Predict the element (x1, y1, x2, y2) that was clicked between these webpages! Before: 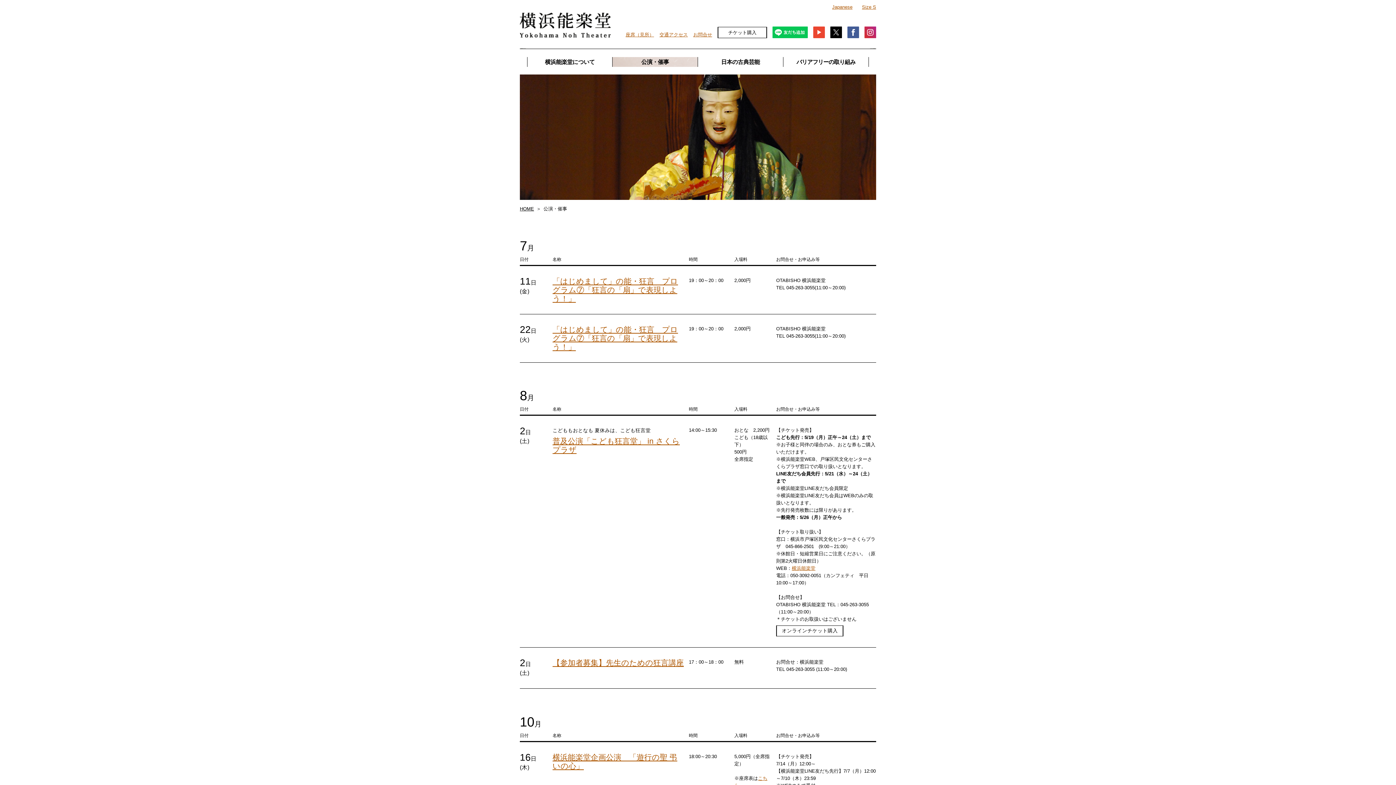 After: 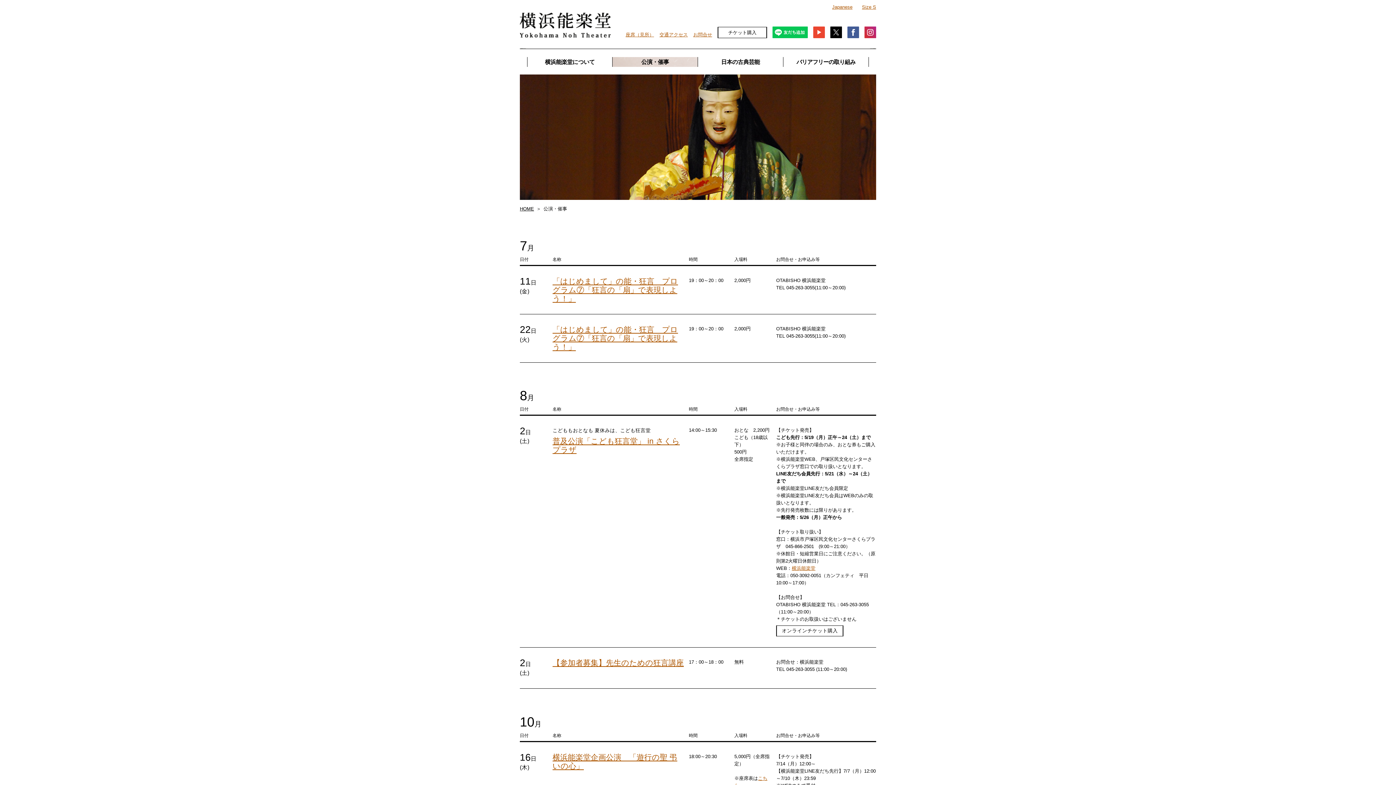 Action: bbox: (813, 32, 825, 37)